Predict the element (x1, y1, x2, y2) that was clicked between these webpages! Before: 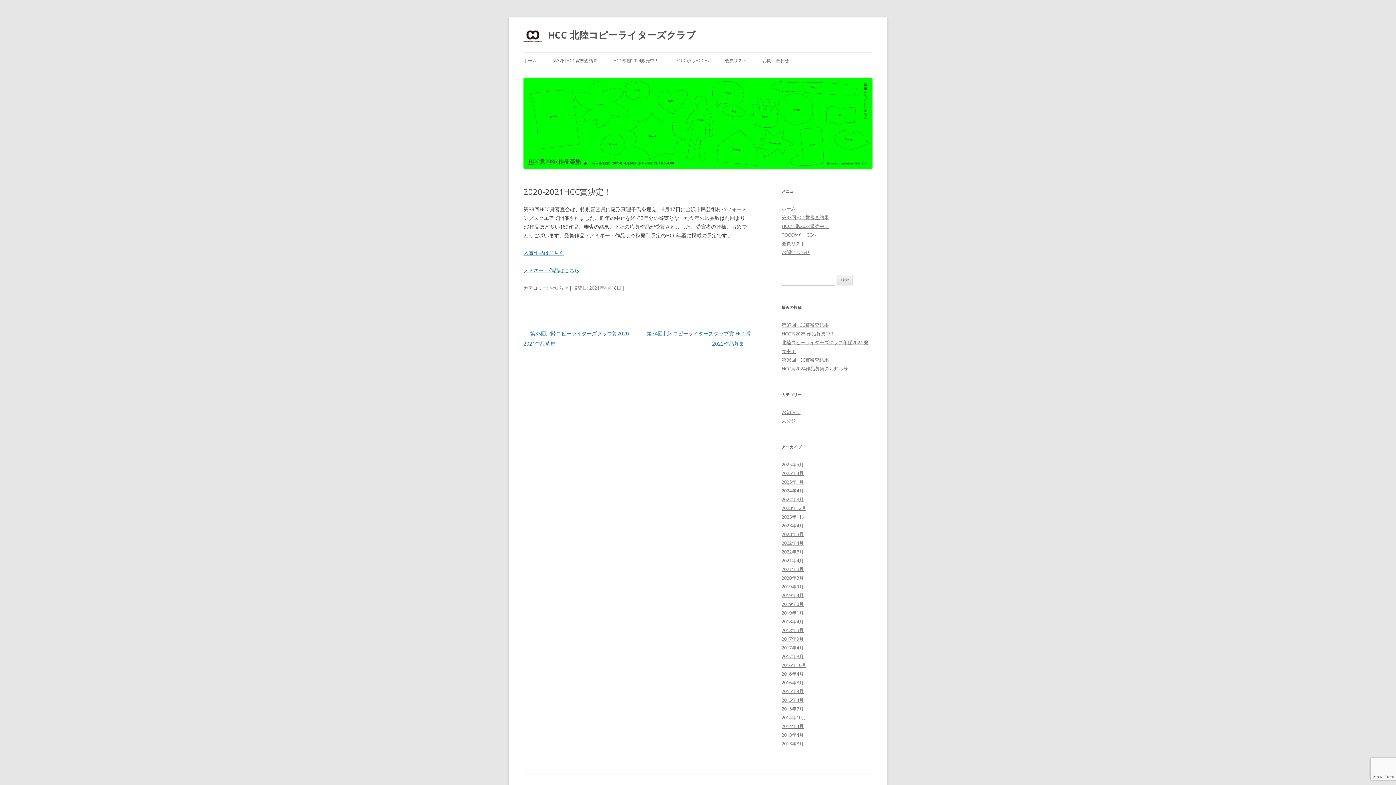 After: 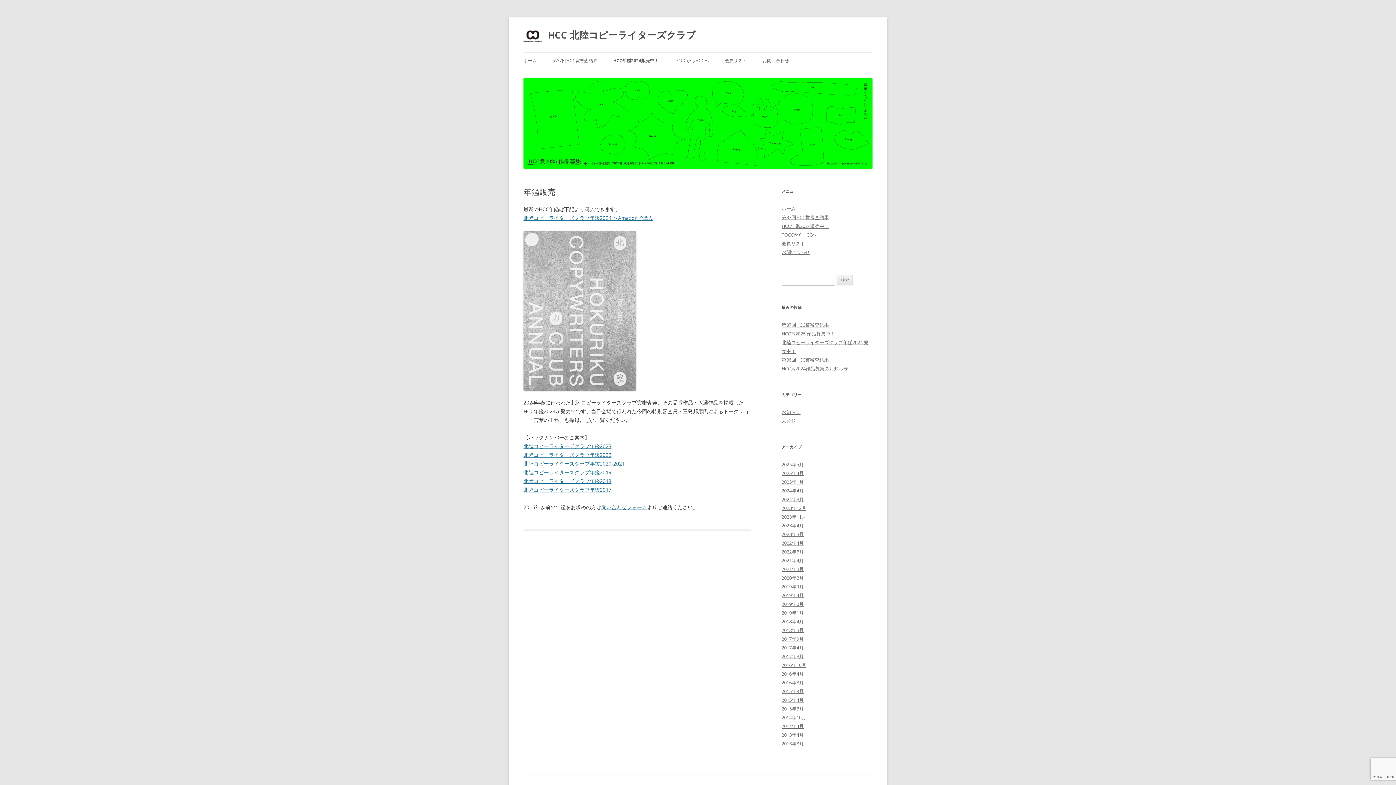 Action: label: HCC年鑑2024販売中！ bbox: (613, 52, 658, 68)